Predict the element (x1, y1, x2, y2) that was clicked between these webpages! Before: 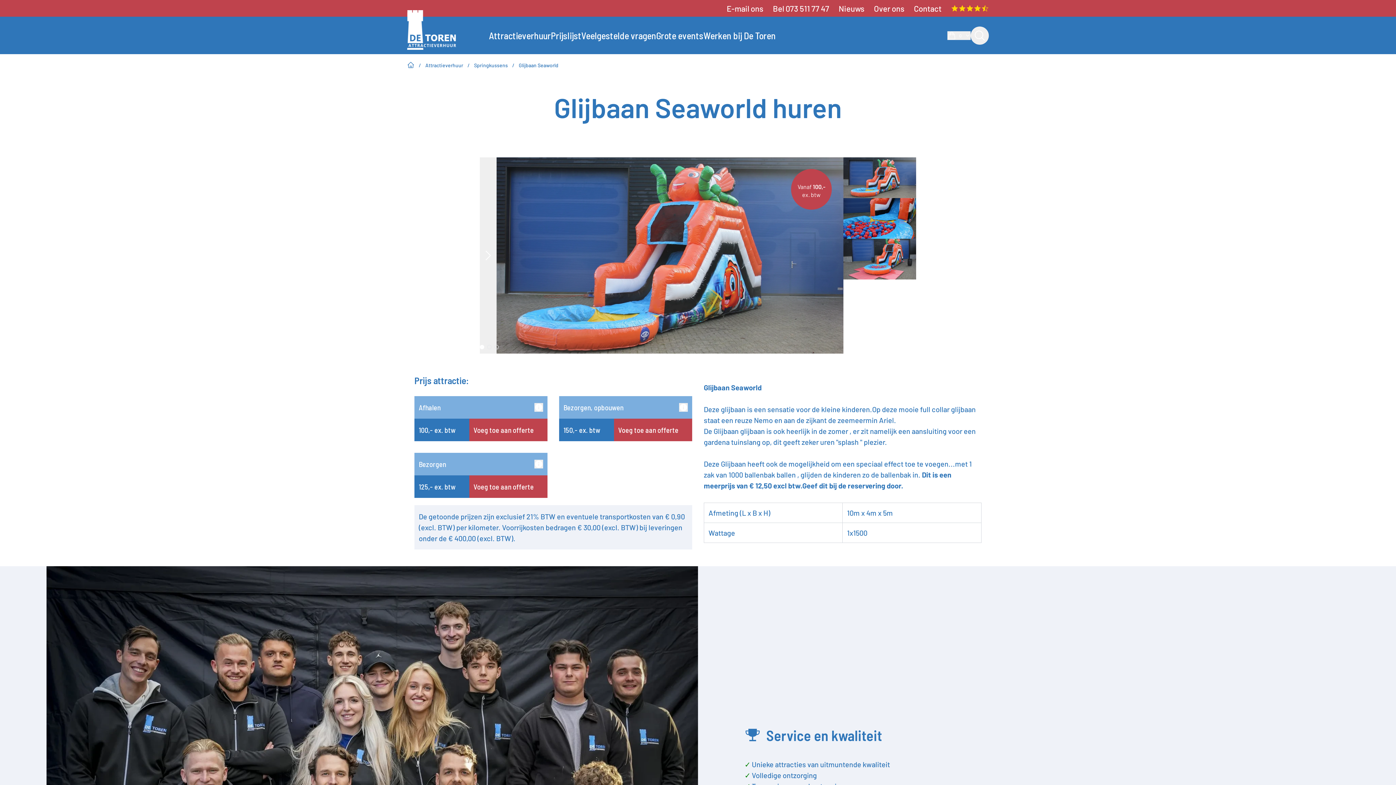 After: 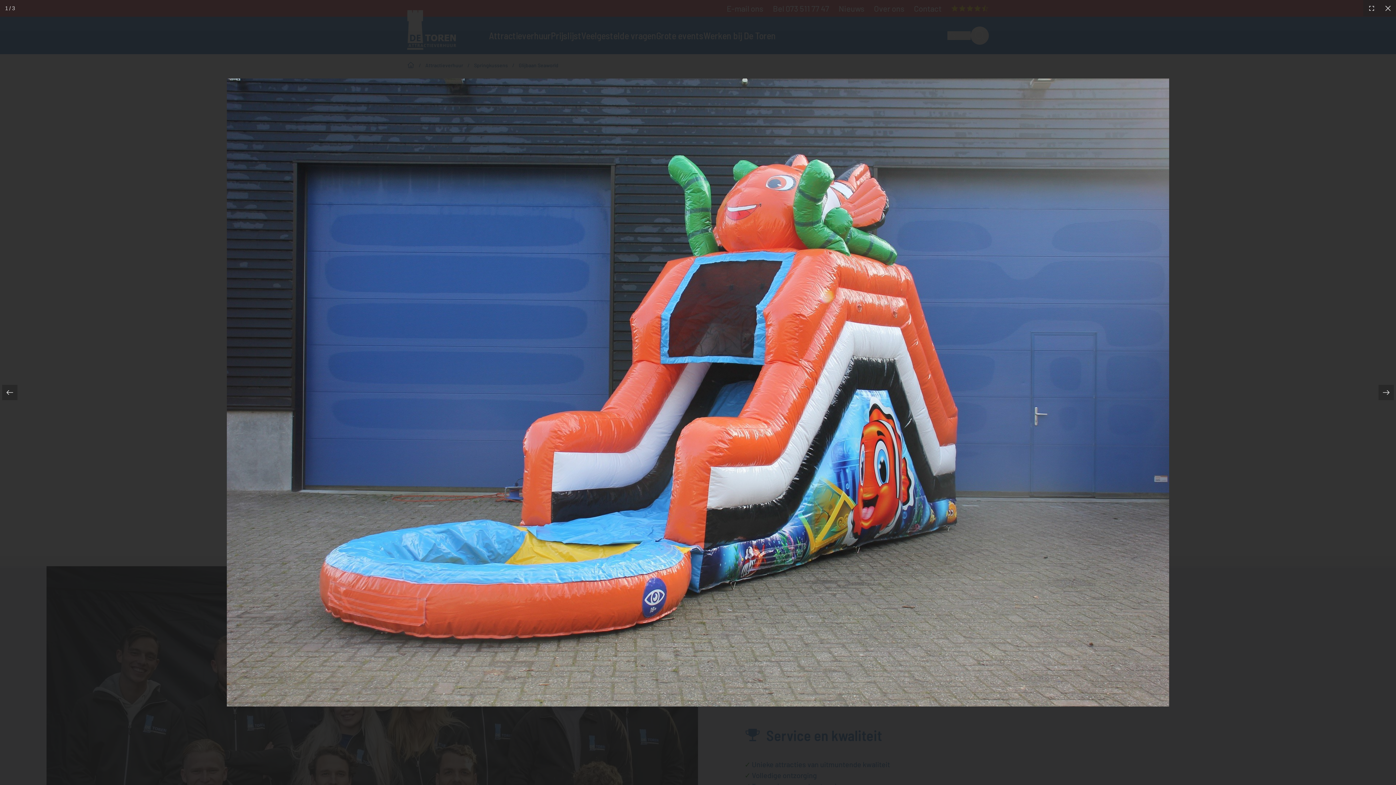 Action: bbox: (480, 157, 843, 353)